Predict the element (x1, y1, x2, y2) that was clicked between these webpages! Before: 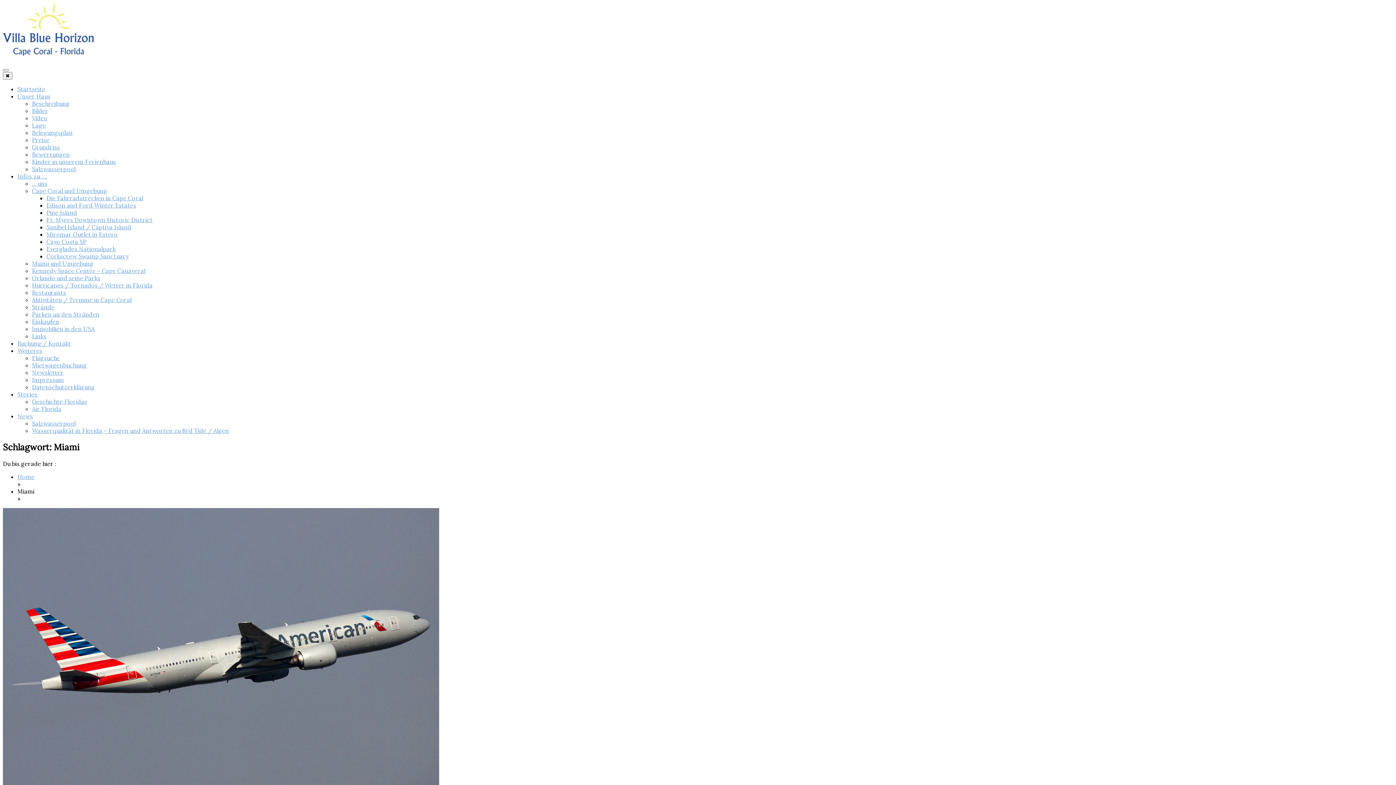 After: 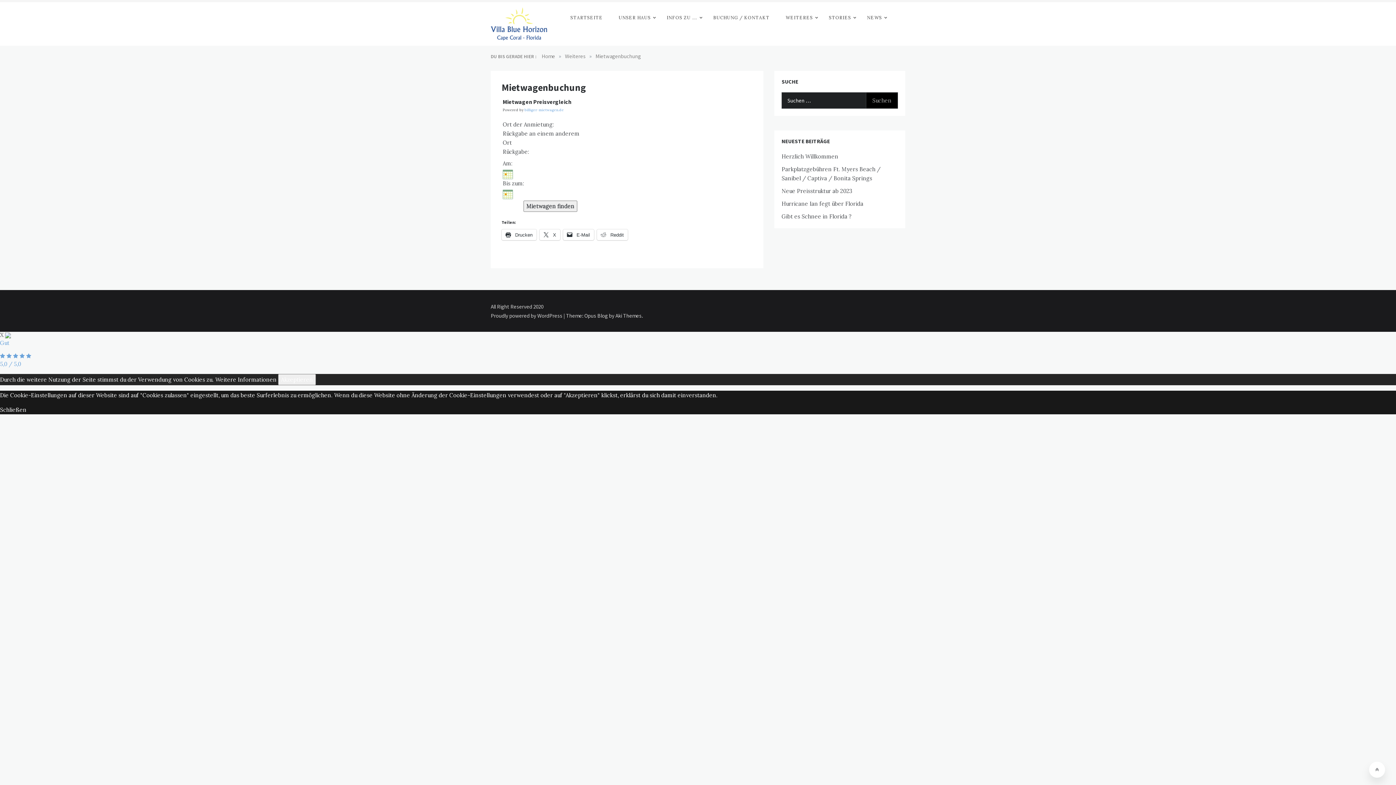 Action: bbox: (32, 361, 86, 369) label: Mietwagenbuchung